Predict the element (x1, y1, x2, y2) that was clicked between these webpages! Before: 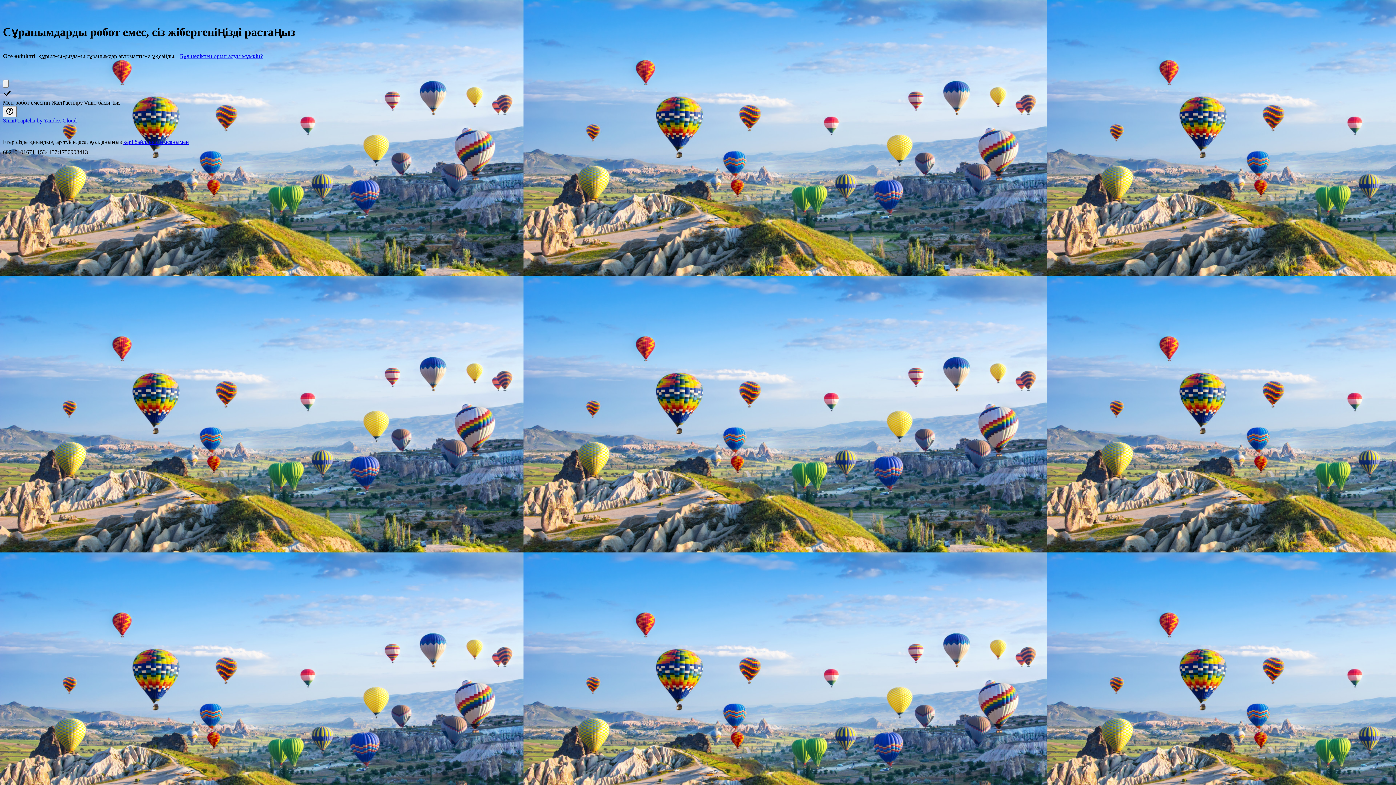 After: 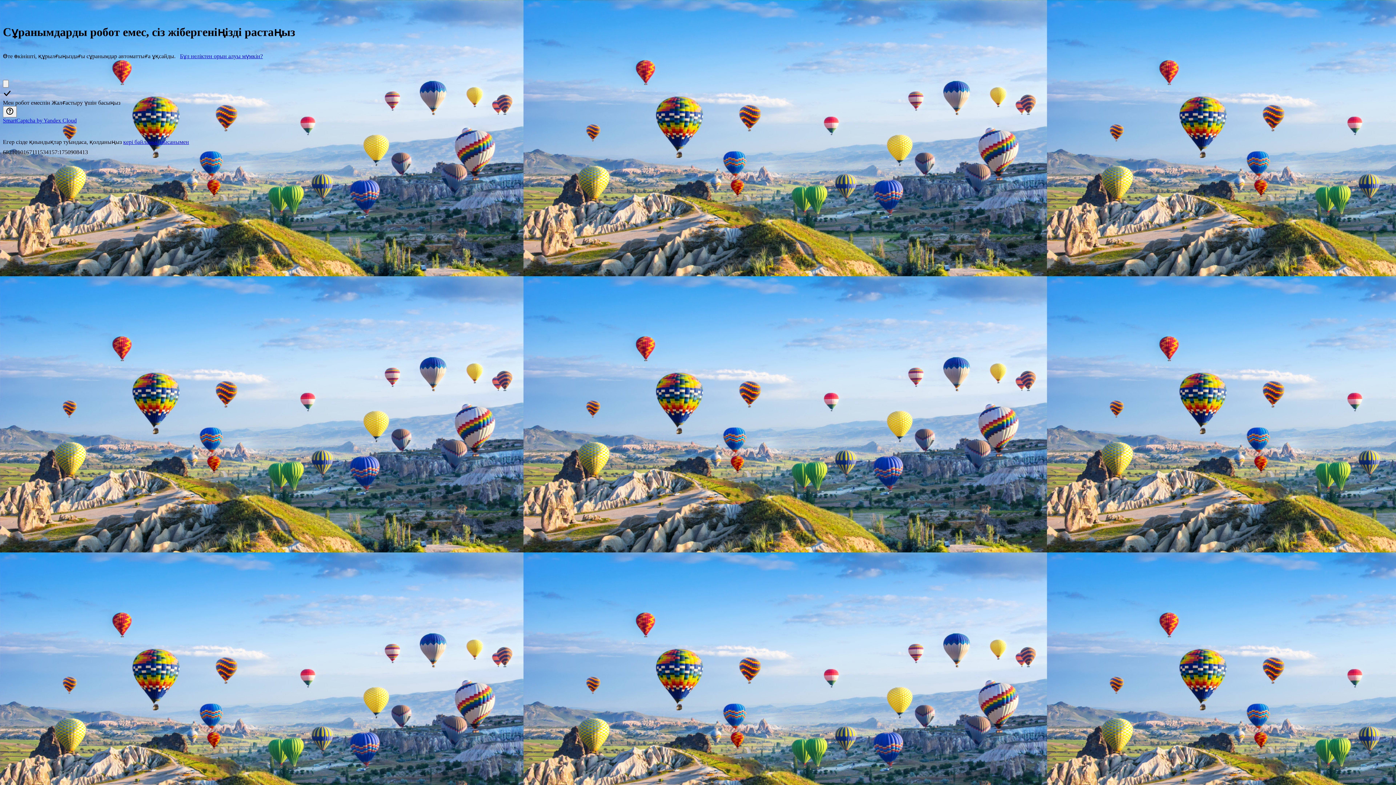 Action: bbox: (180, 53, 262, 59) label: Бұл неліктен орын алуы мүмкін?